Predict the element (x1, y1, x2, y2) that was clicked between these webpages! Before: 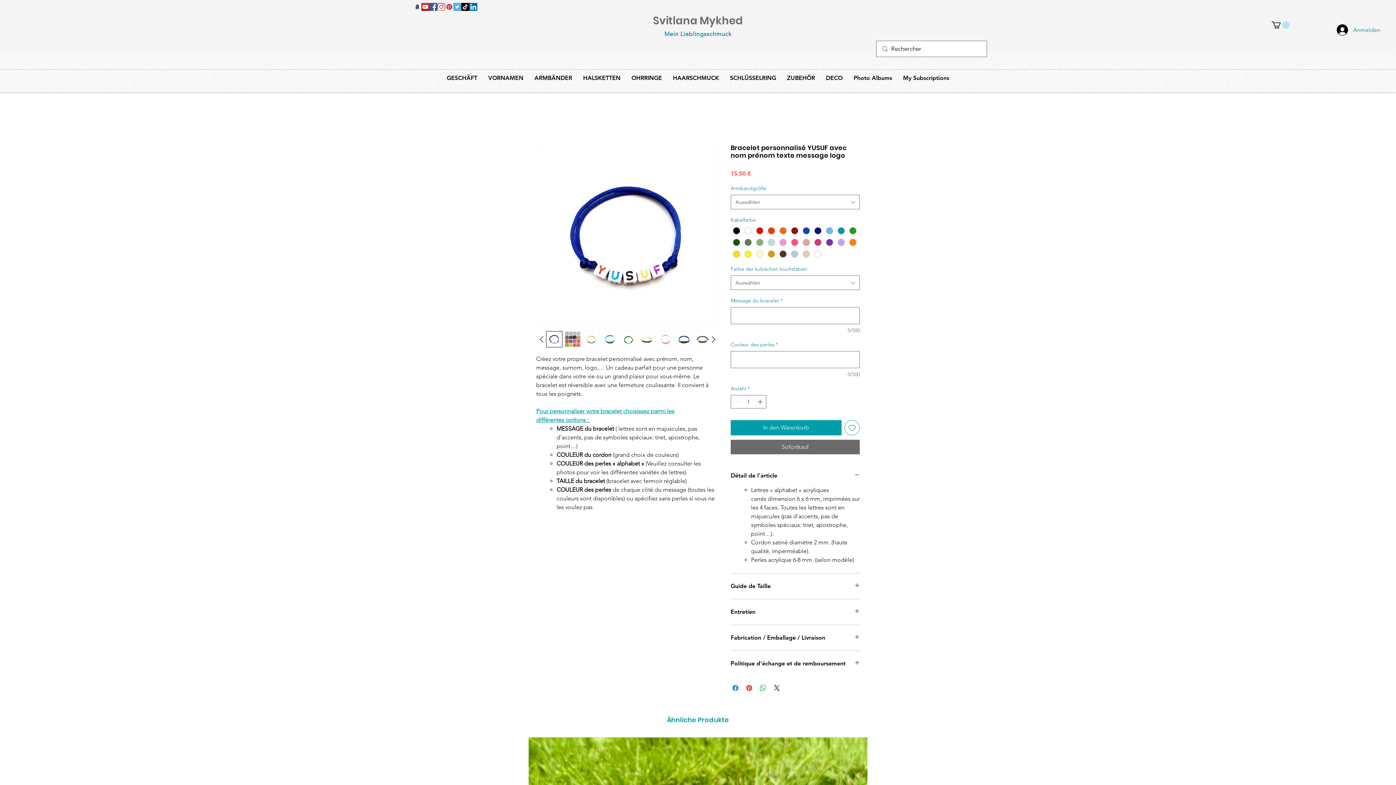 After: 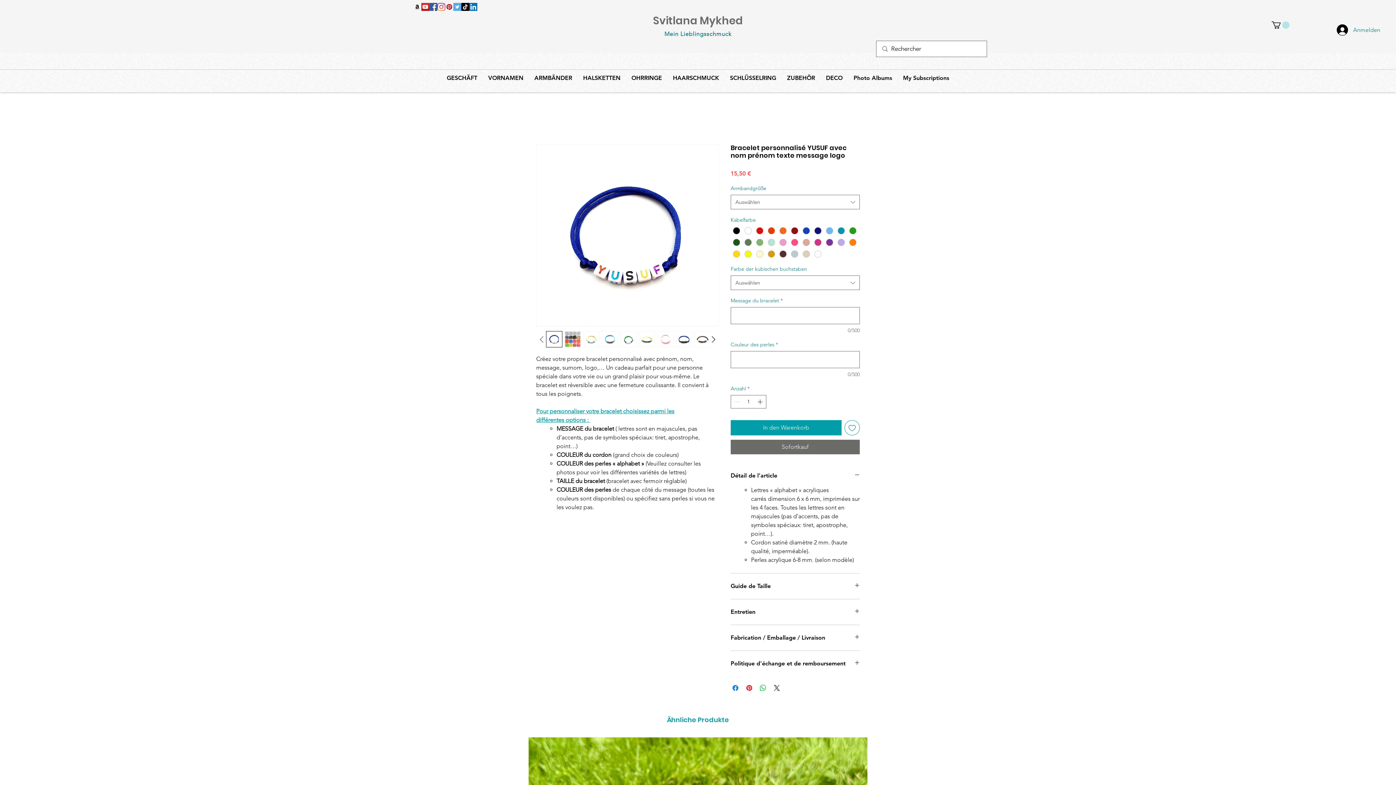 Action: bbox: (536, 334, 546, 344)